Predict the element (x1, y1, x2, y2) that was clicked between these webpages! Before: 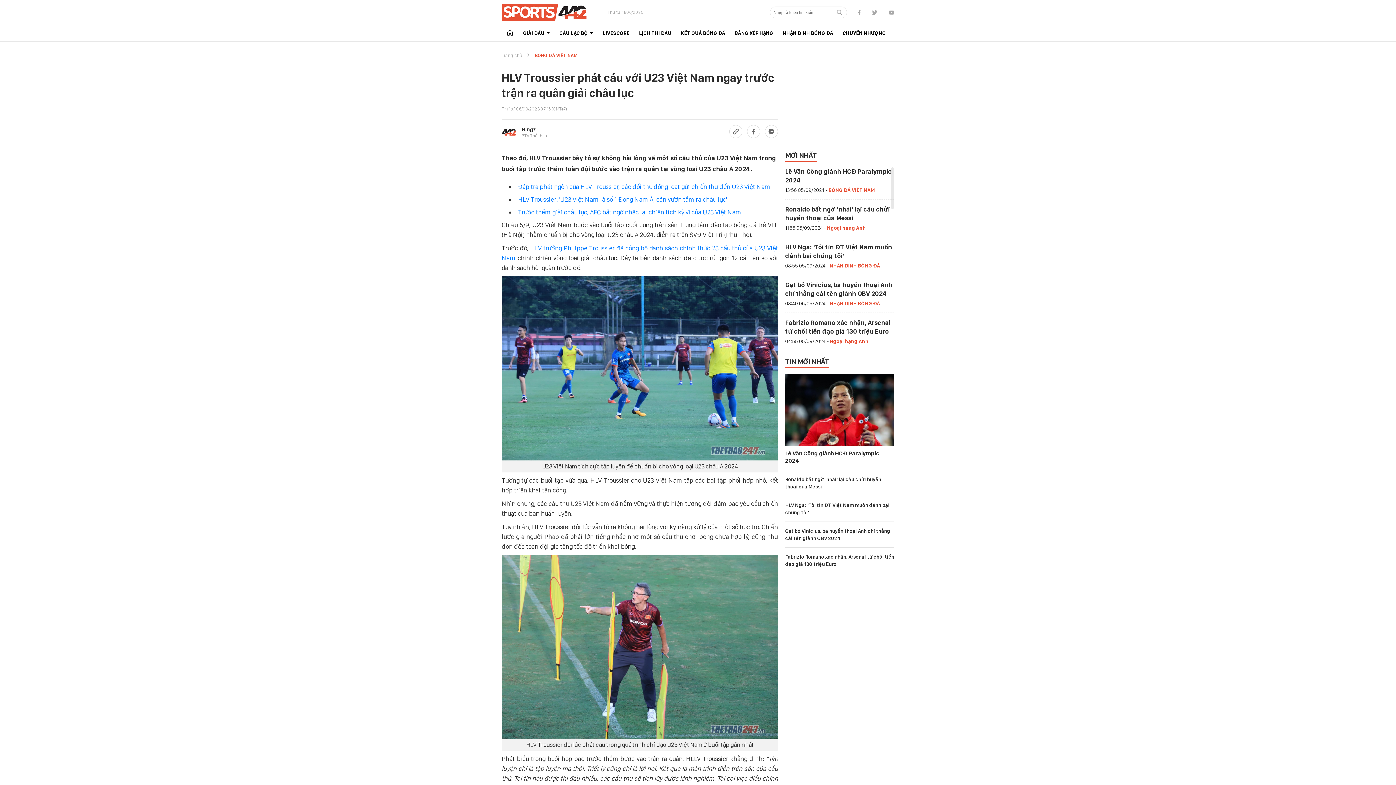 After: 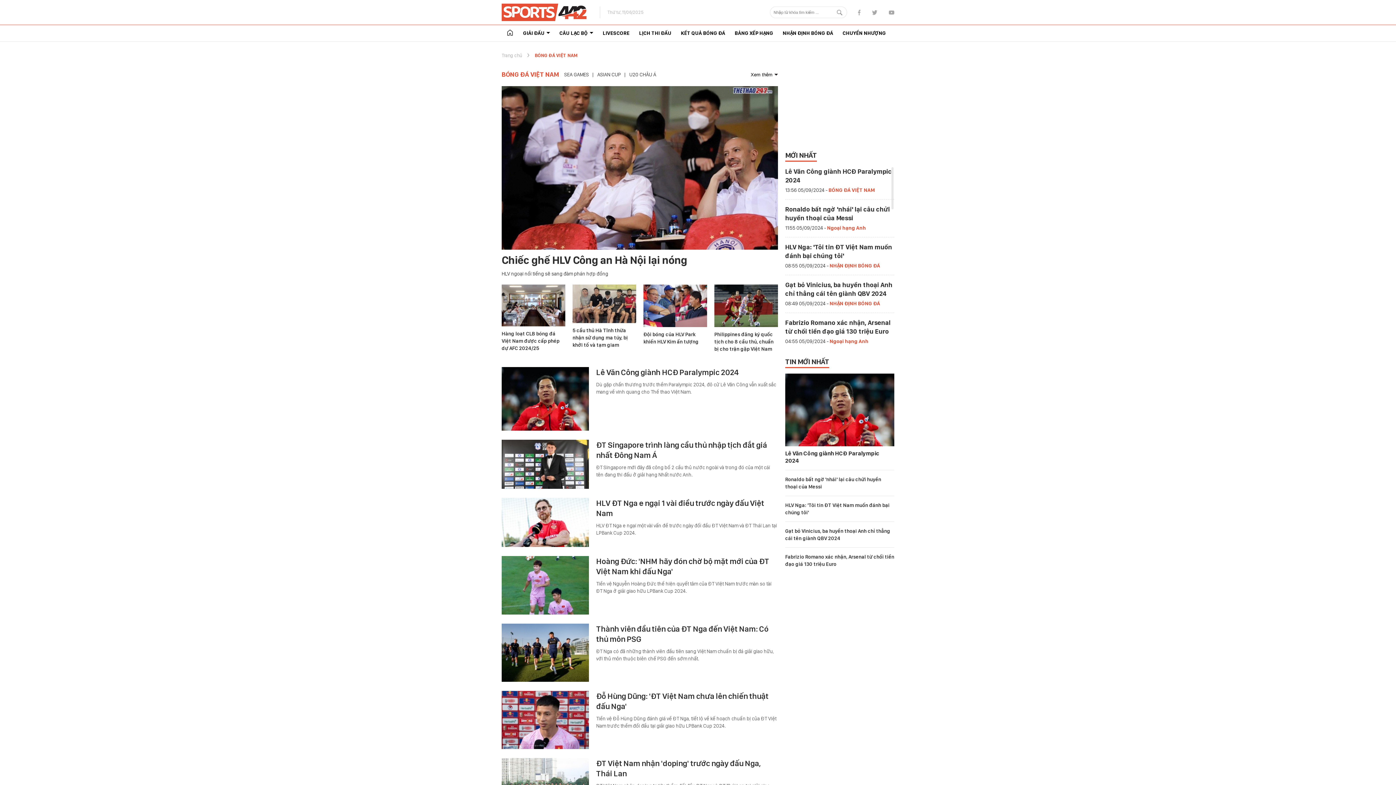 Action: bbox: (828, 187, 874, 193) label: BÓNG ĐÁ VIỆT NAM